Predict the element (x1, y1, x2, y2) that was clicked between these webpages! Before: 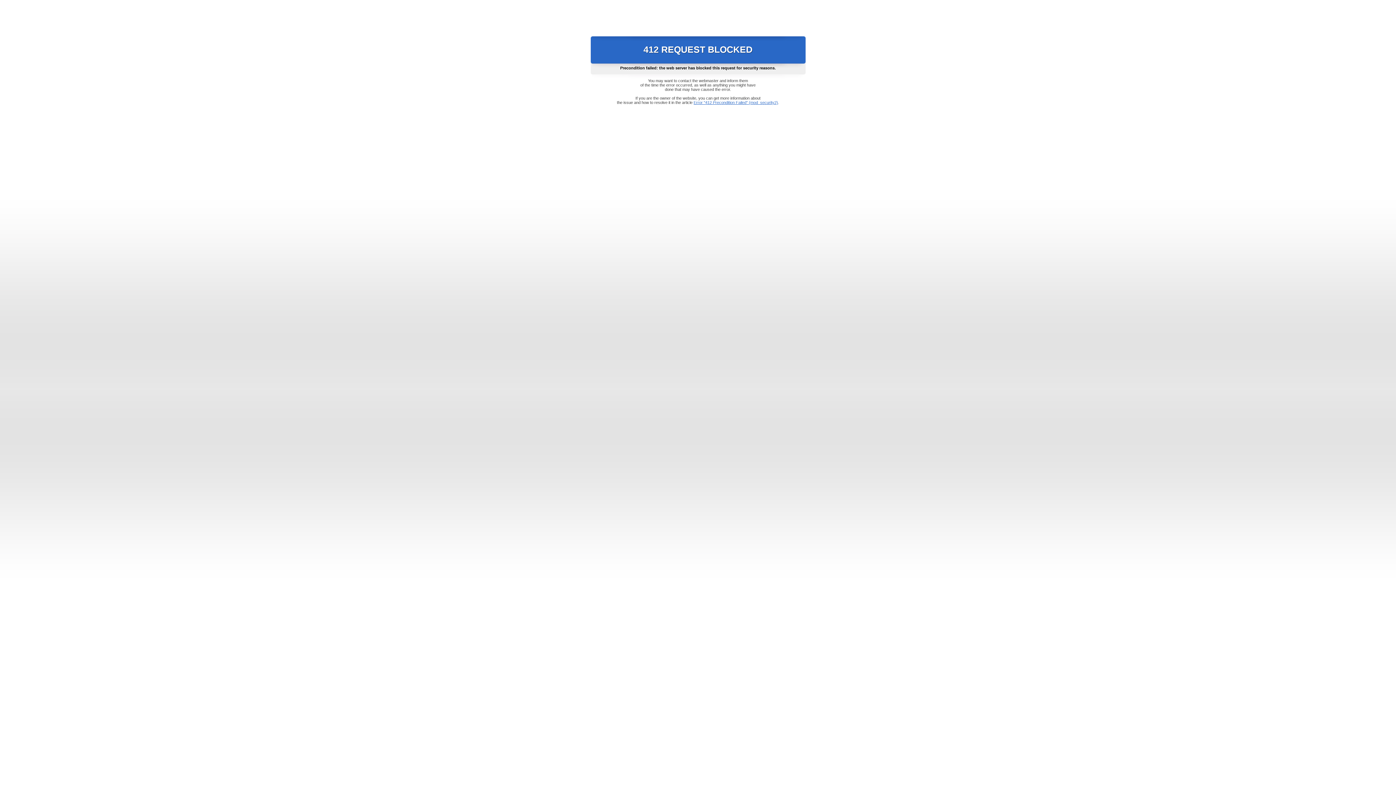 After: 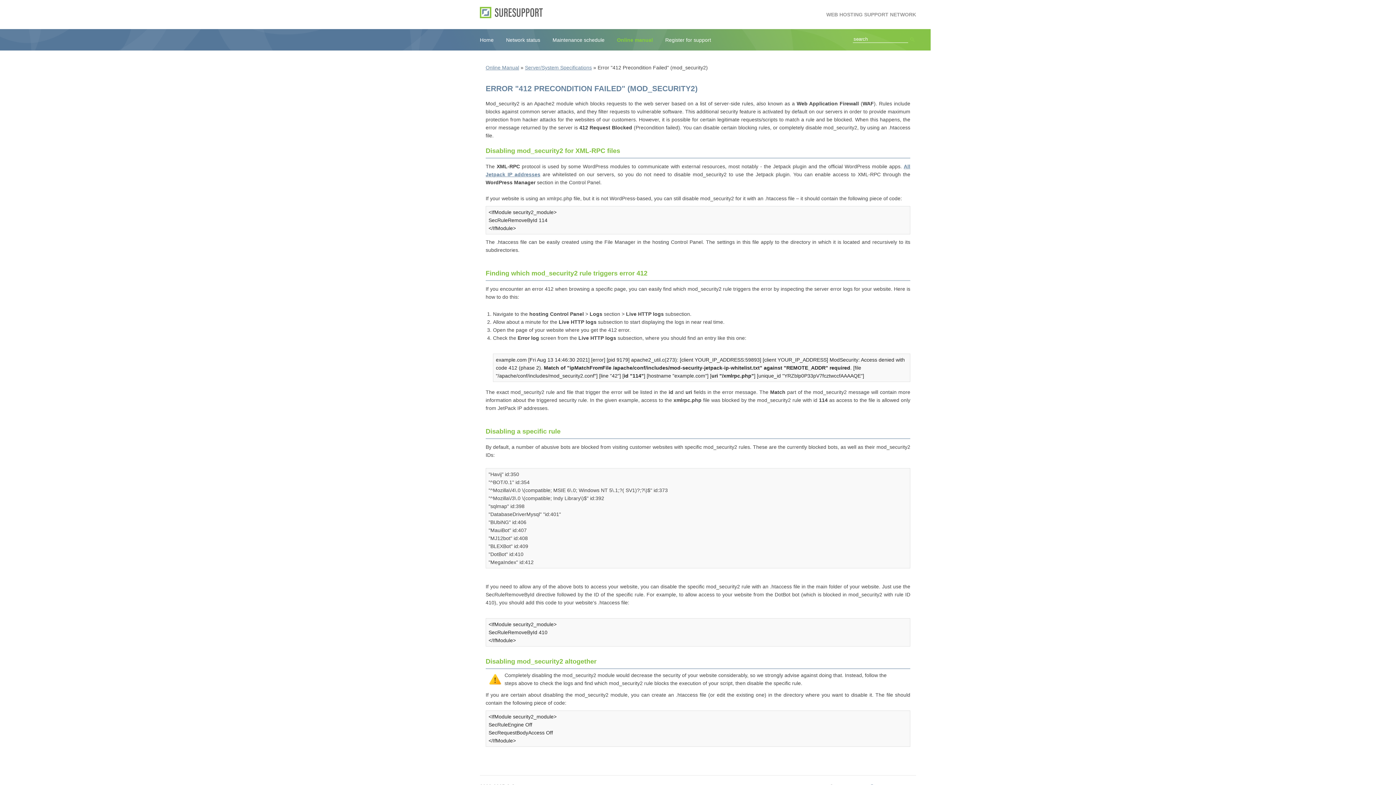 Action: bbox: (693, 100, 778, 104) label: Error "412 Precondition Failed" (mod_security2)